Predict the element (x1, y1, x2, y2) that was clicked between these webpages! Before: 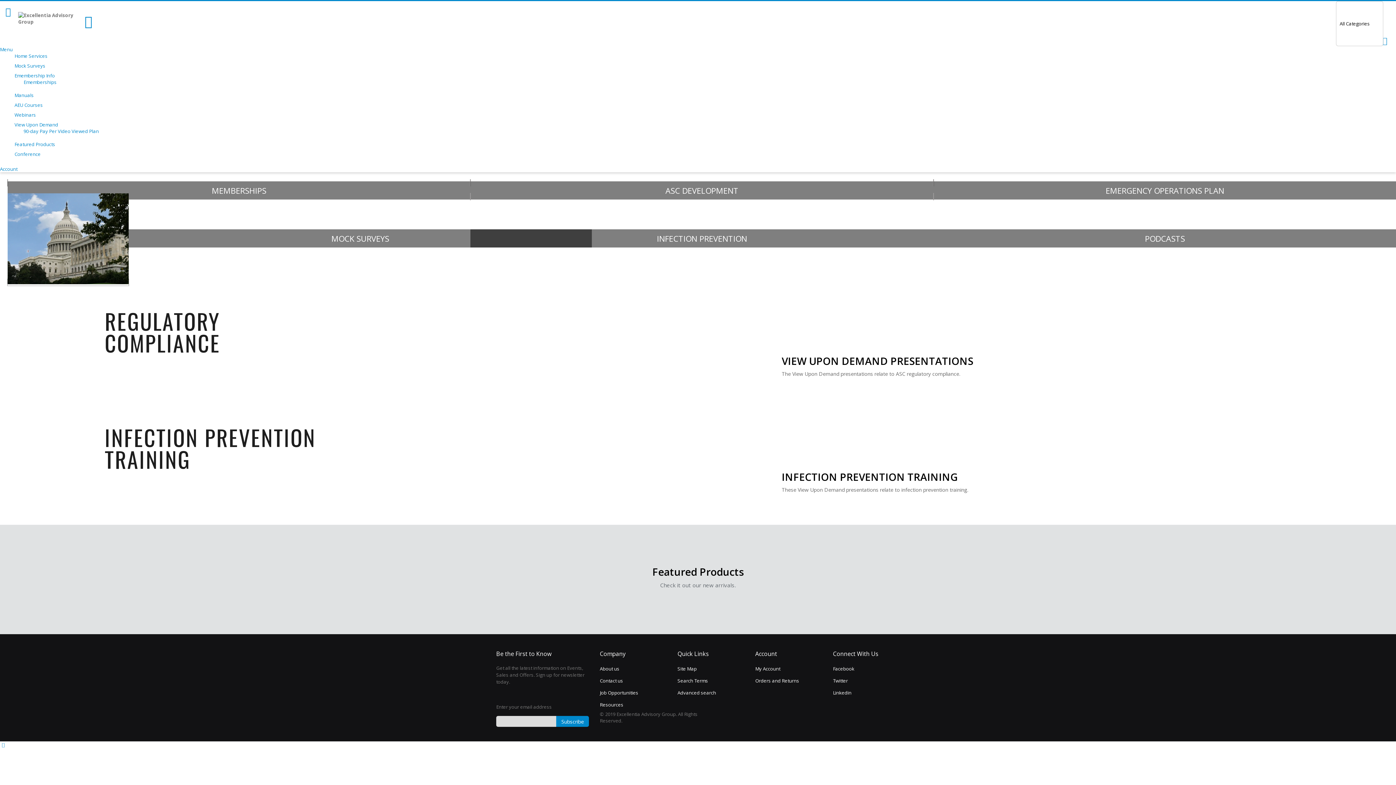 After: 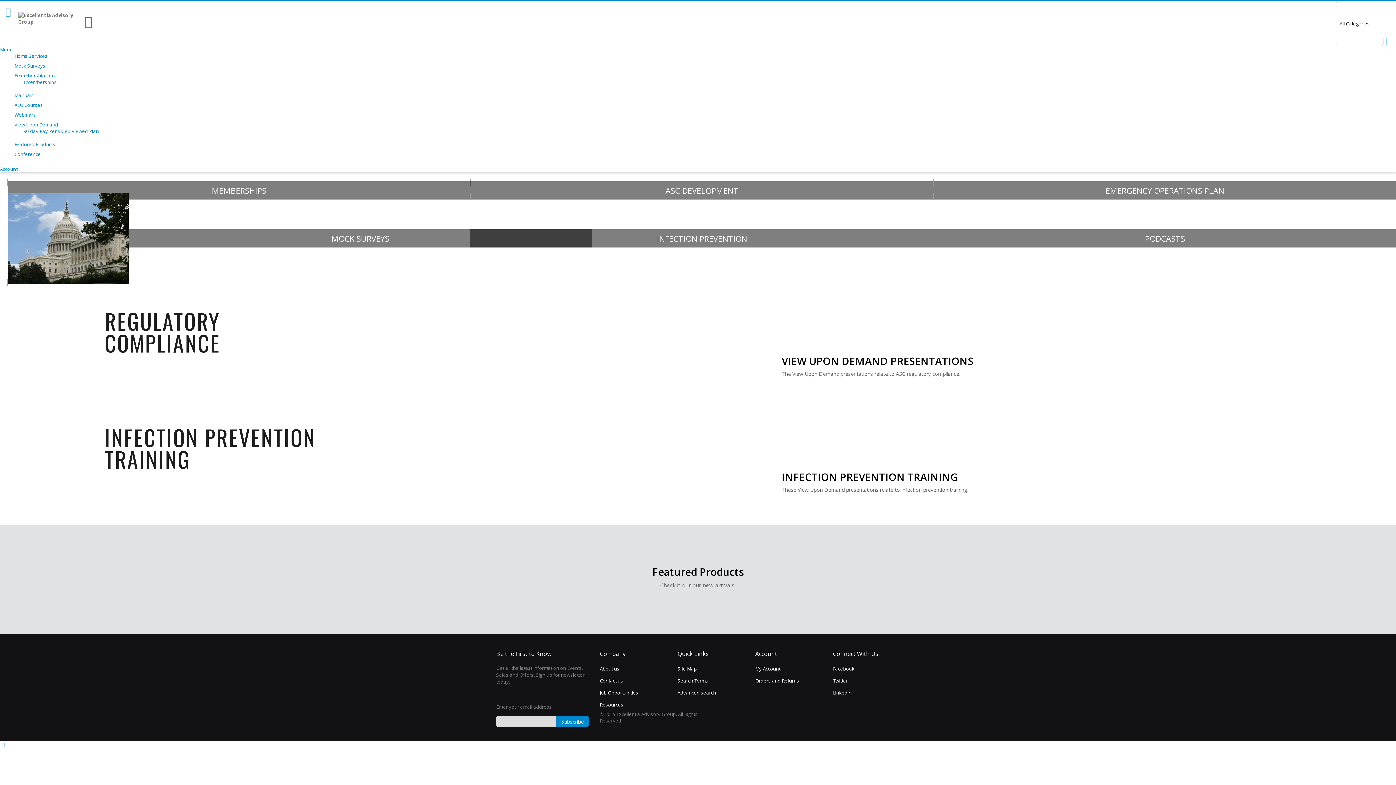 Action: bbox: (755, 677, 799, 684) label: Orders and Returns